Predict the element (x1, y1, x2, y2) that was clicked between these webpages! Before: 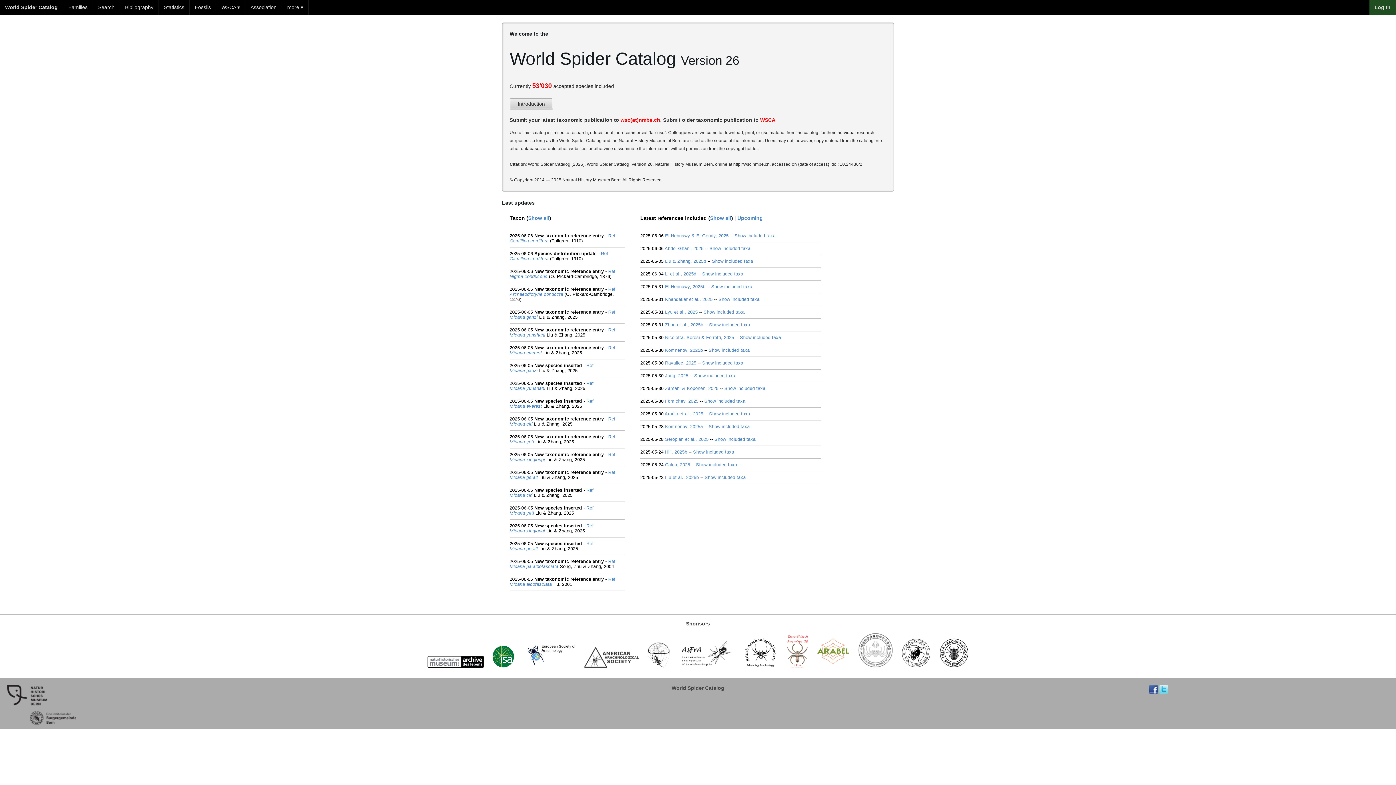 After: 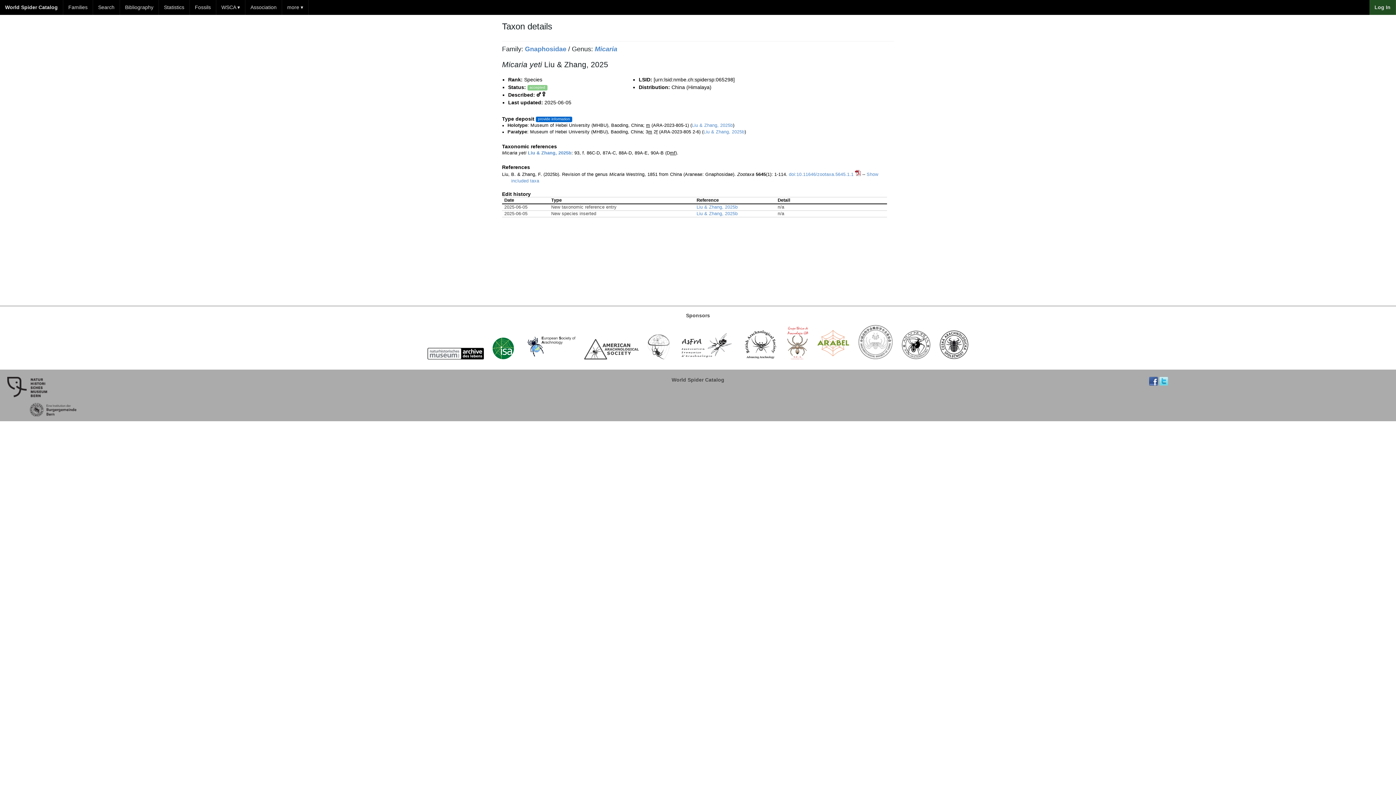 Action: bbox: (509, 439, 534, 444) label: Micaria yeti